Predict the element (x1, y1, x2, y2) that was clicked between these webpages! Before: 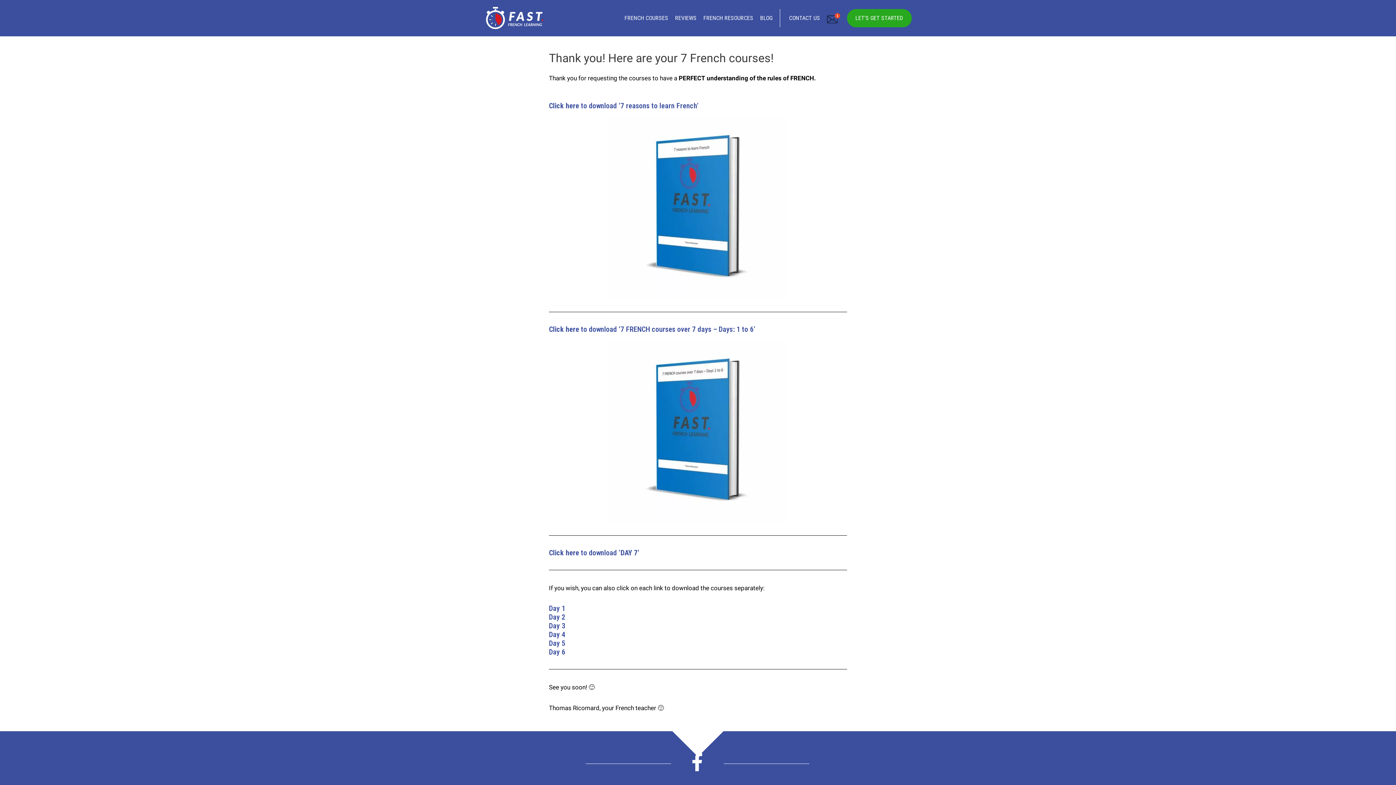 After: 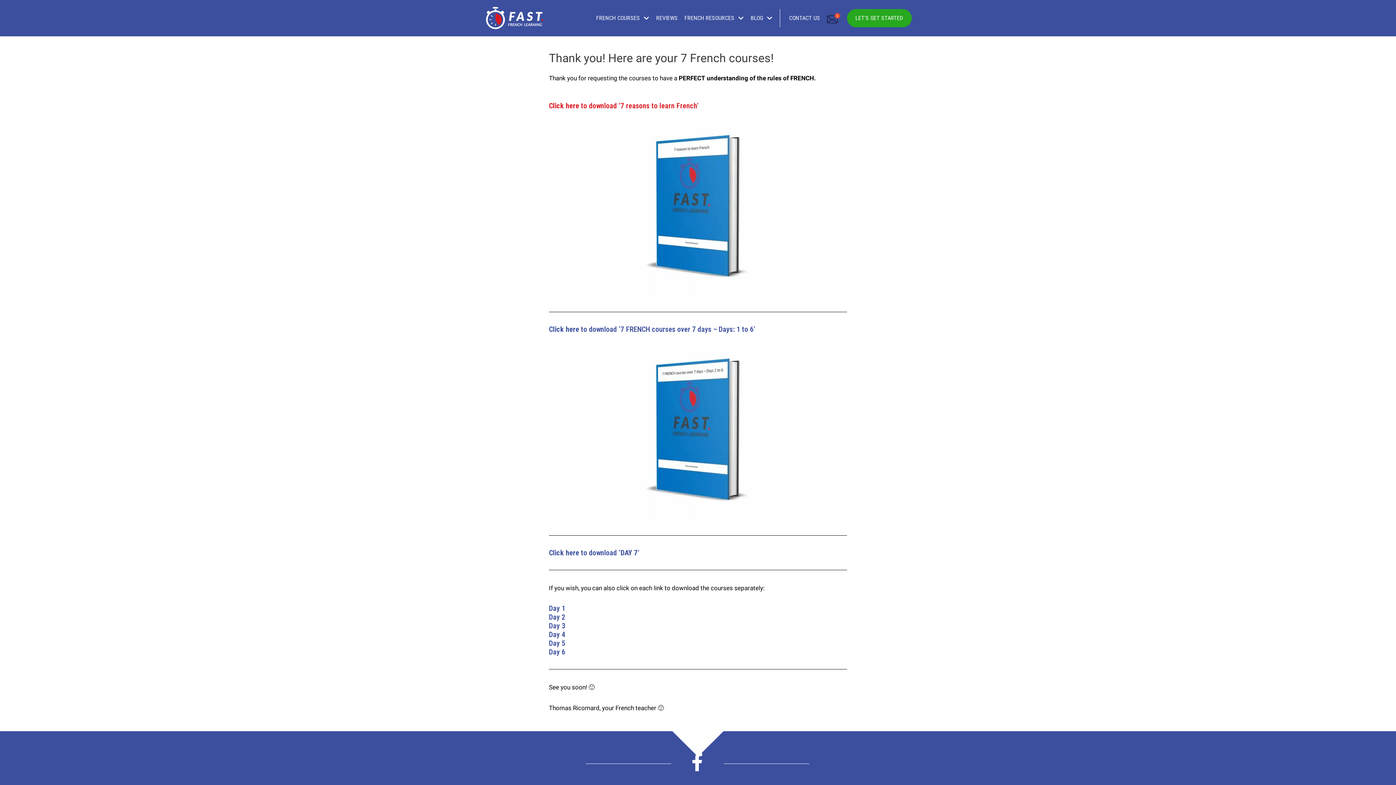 Action: label: Click here to download ‘7 reasons to learn French’ bbox: (549, 101, 698, 110)